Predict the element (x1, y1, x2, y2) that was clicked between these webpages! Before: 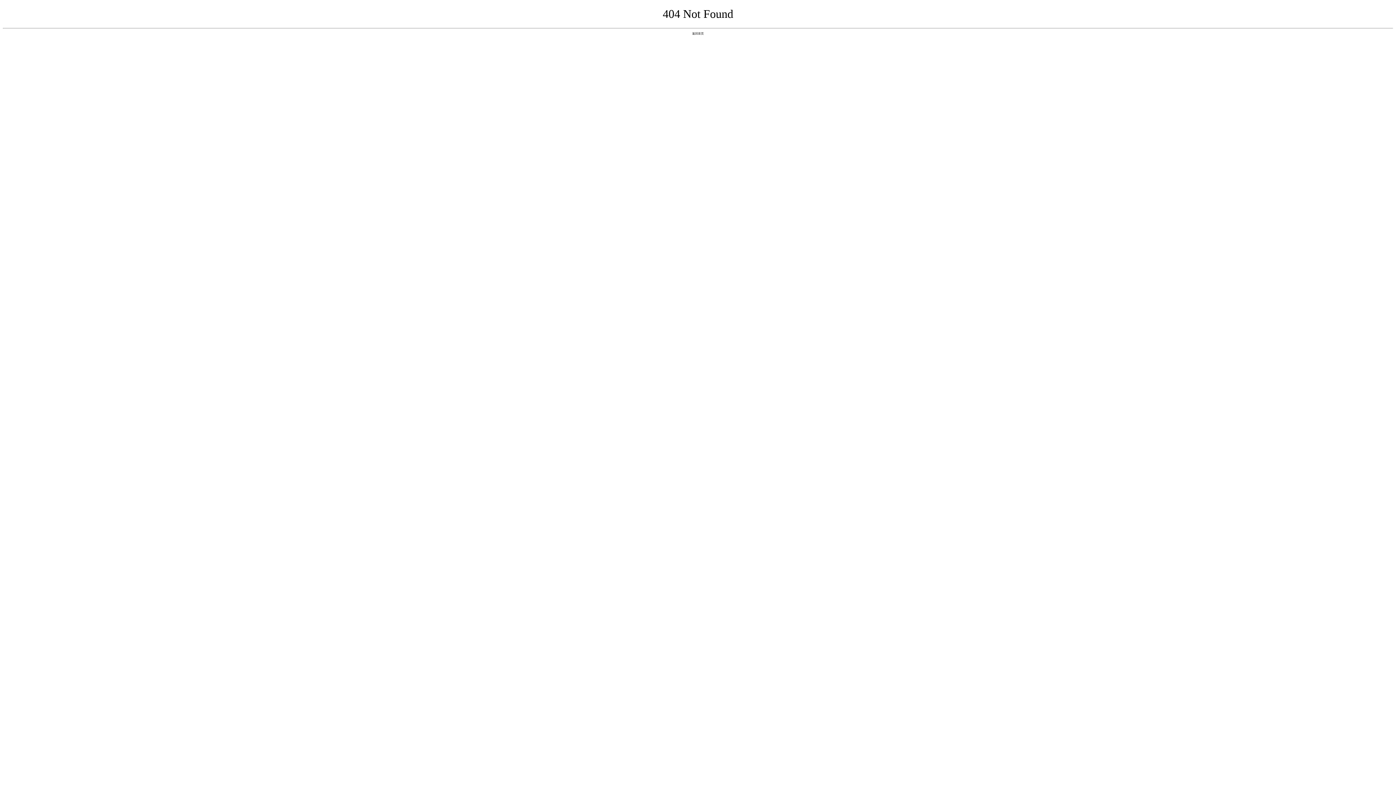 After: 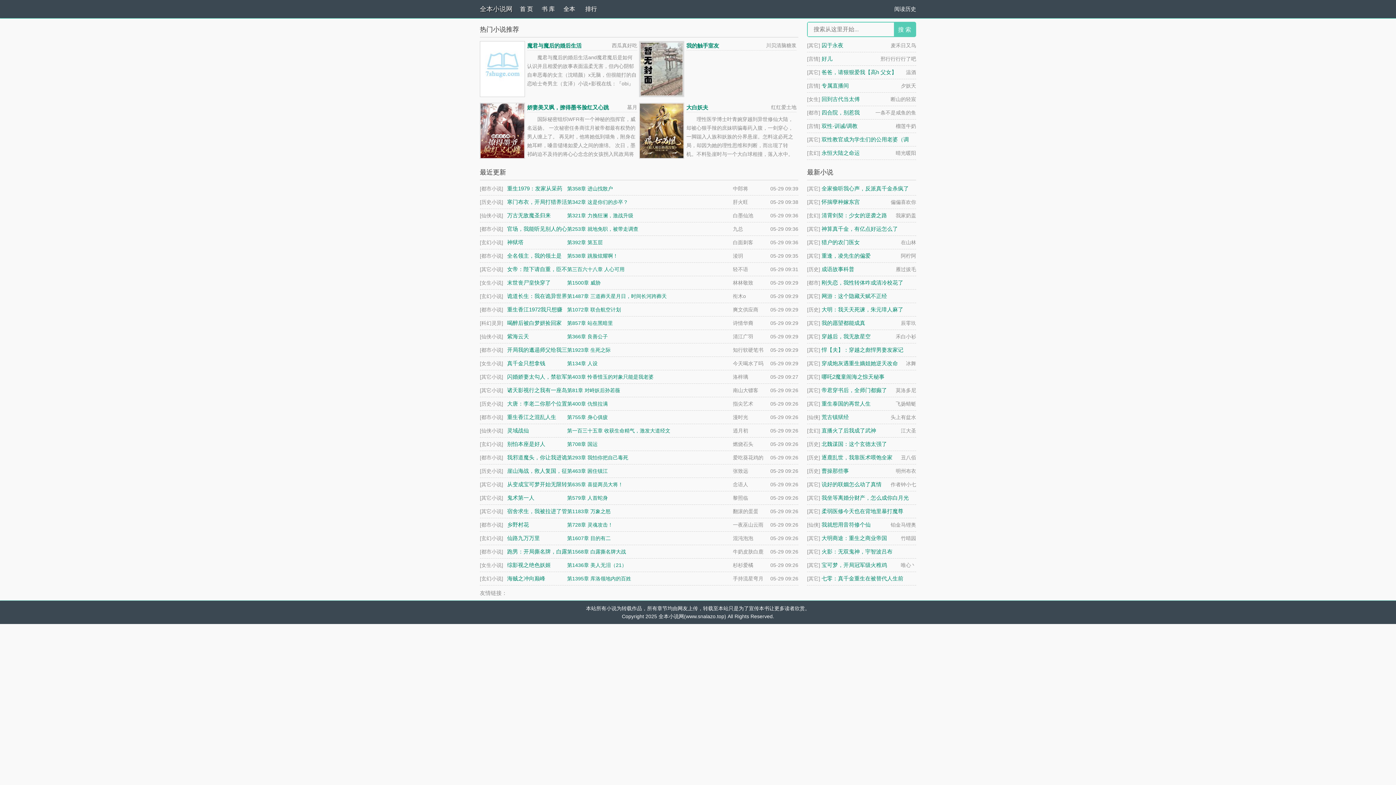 Action: label: 返回首页 bbox: (692, 31, 704, 35)